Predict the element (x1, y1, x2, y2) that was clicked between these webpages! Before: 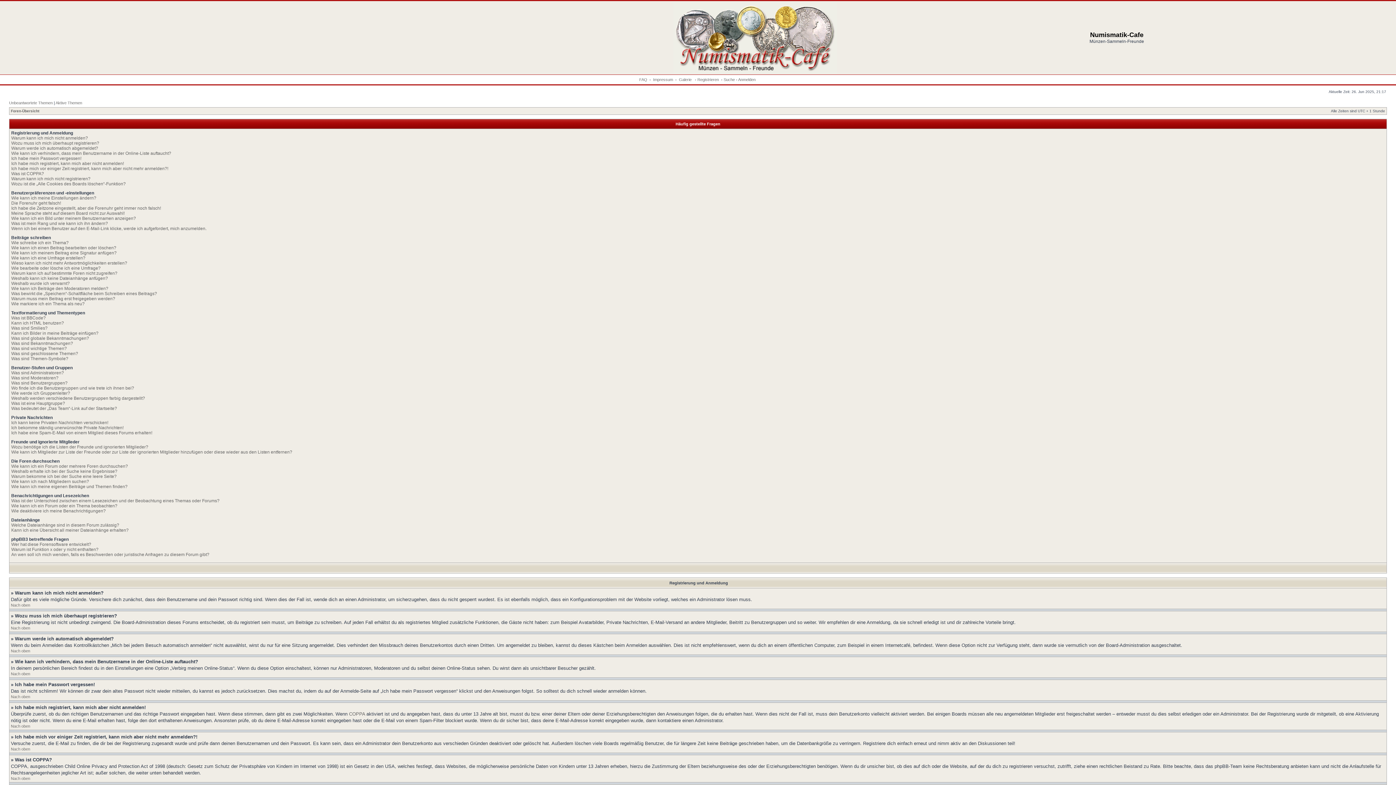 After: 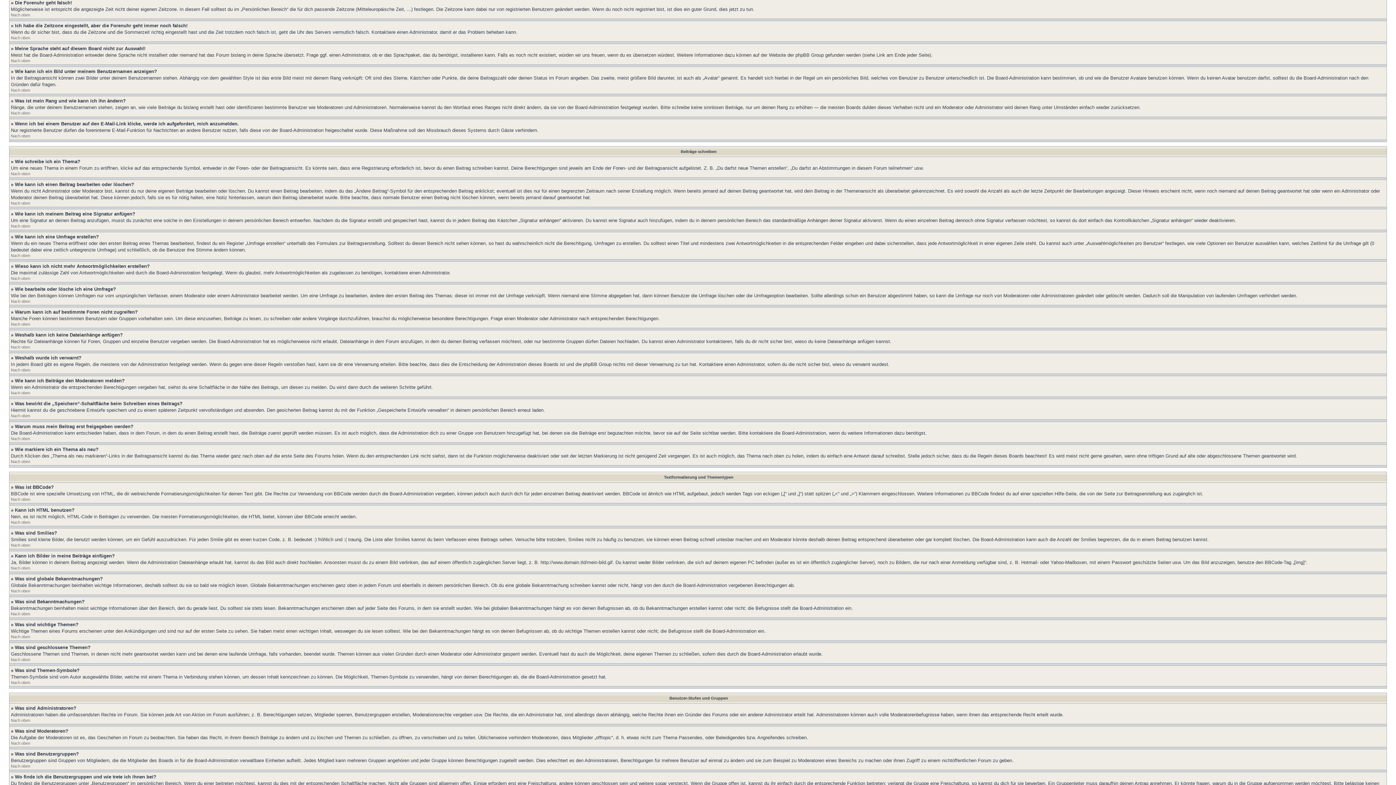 Action: label: Die Forenuhr geht falsch! bbox: (11, 200, 61, 205)